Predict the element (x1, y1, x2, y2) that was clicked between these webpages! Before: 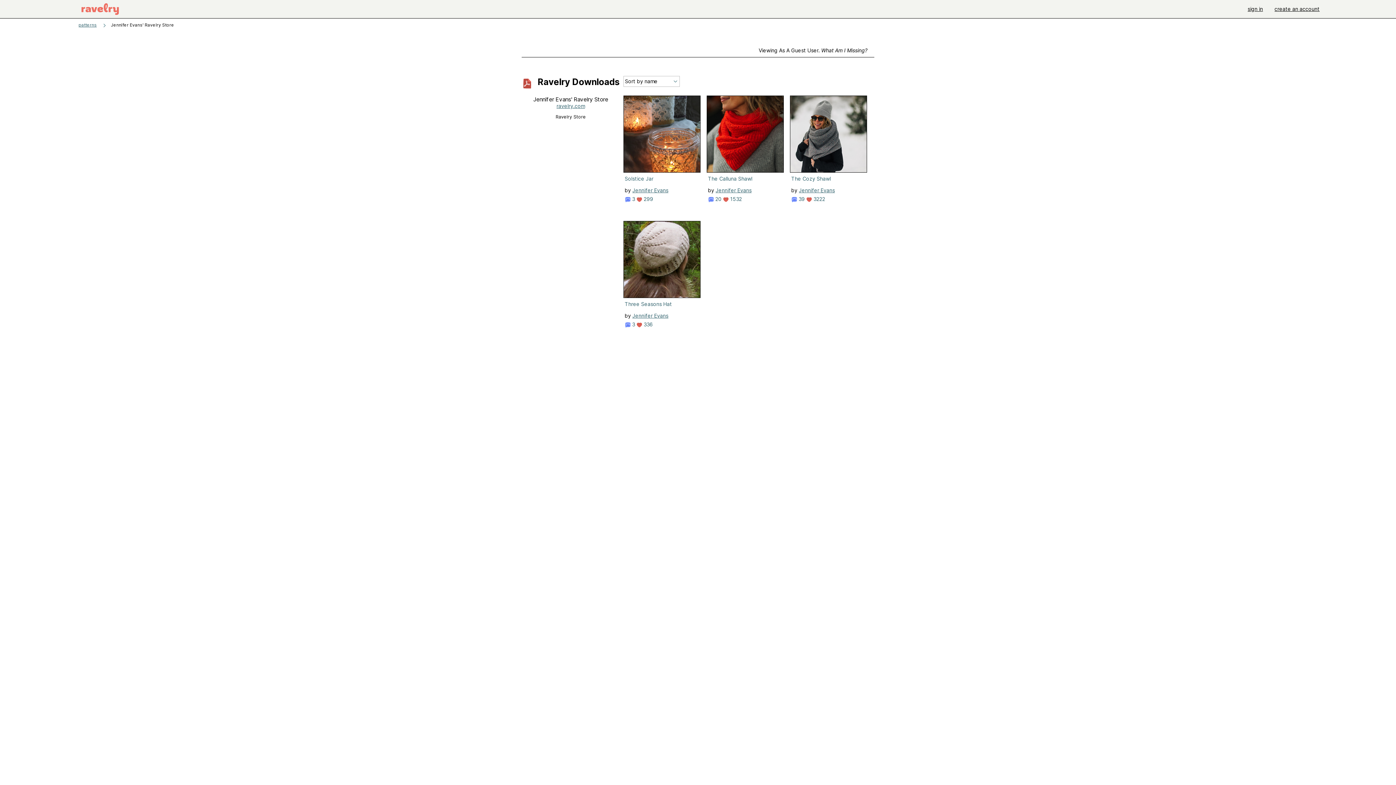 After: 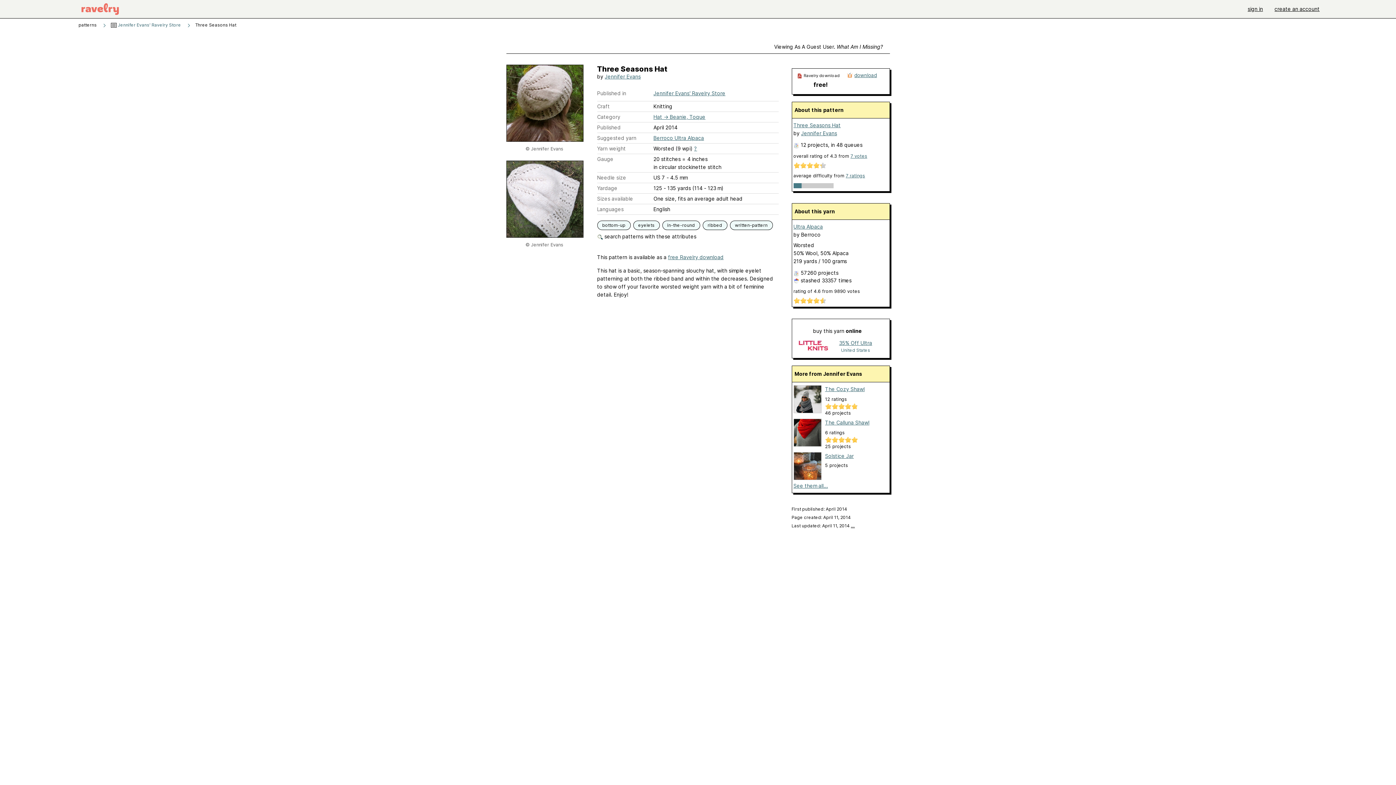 Action: label: Three Seasons Hat bbox: (624, 300, 697, 307)